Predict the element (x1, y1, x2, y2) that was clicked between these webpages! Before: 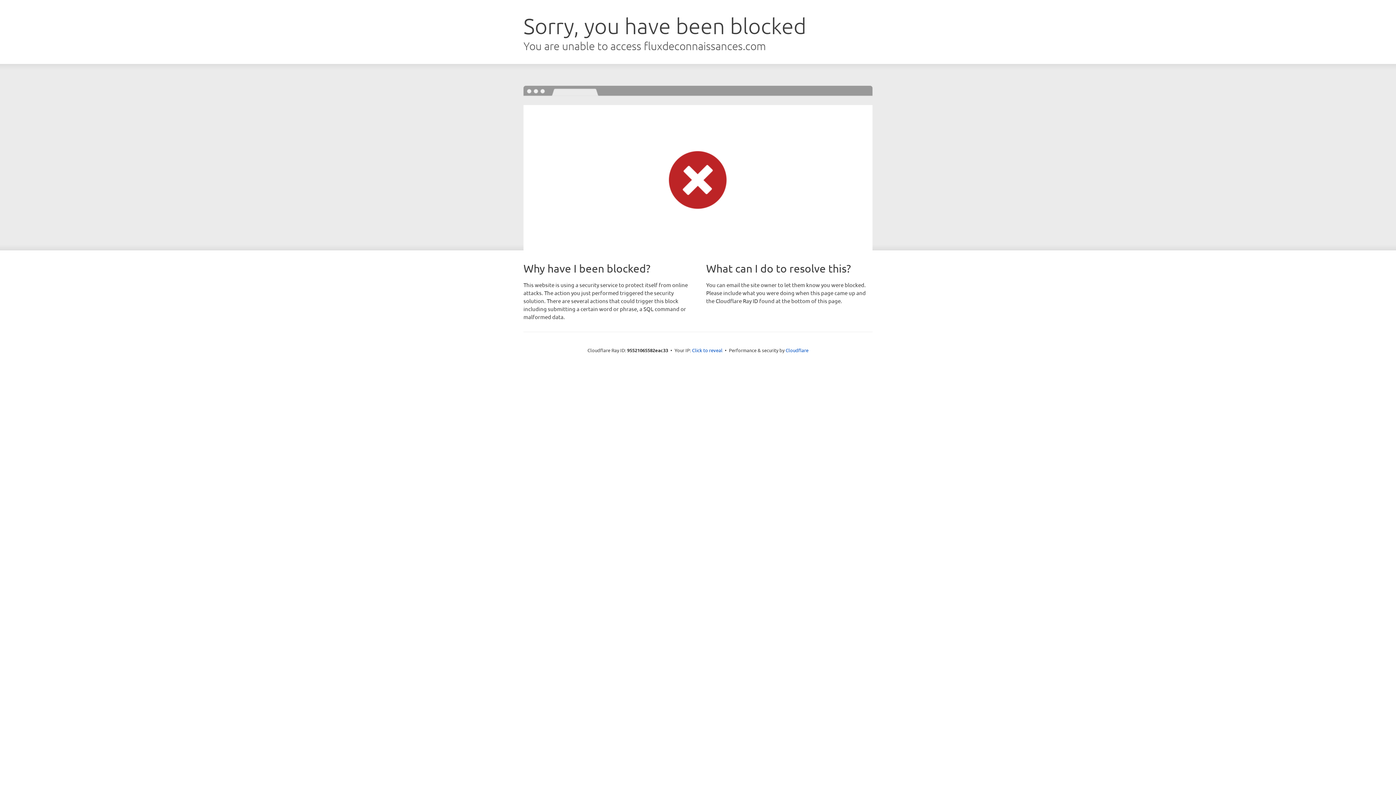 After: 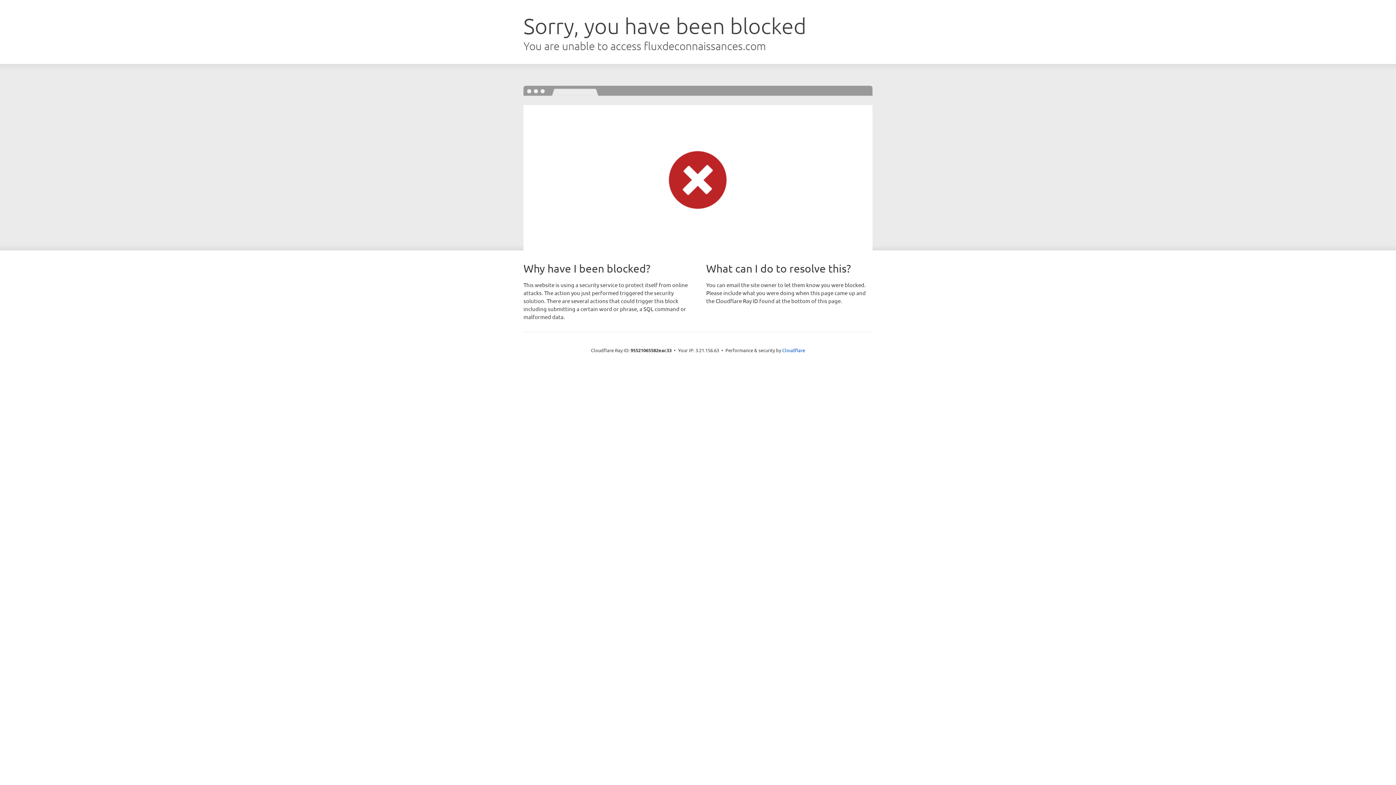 Action: label: Click to reveal bbox: (692, 346, 722, 353)